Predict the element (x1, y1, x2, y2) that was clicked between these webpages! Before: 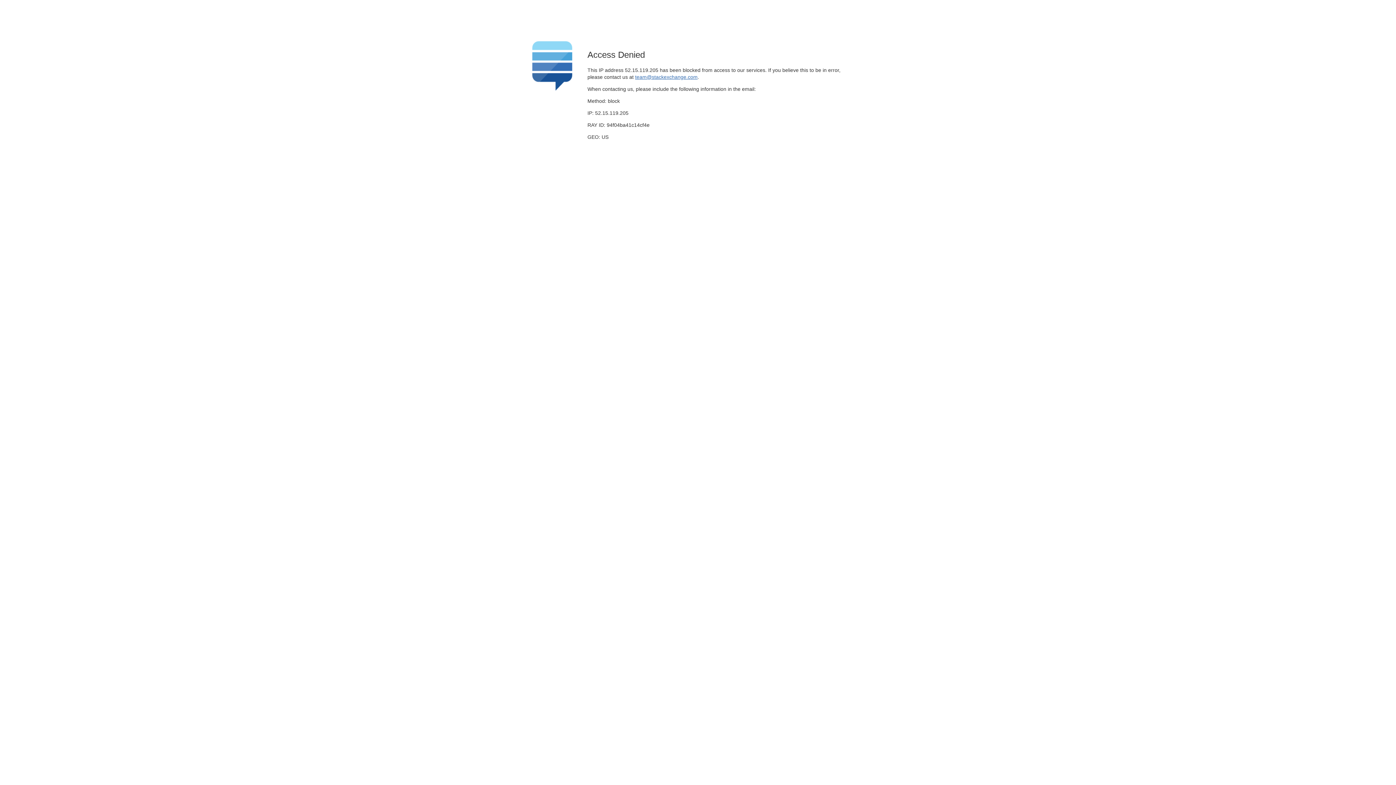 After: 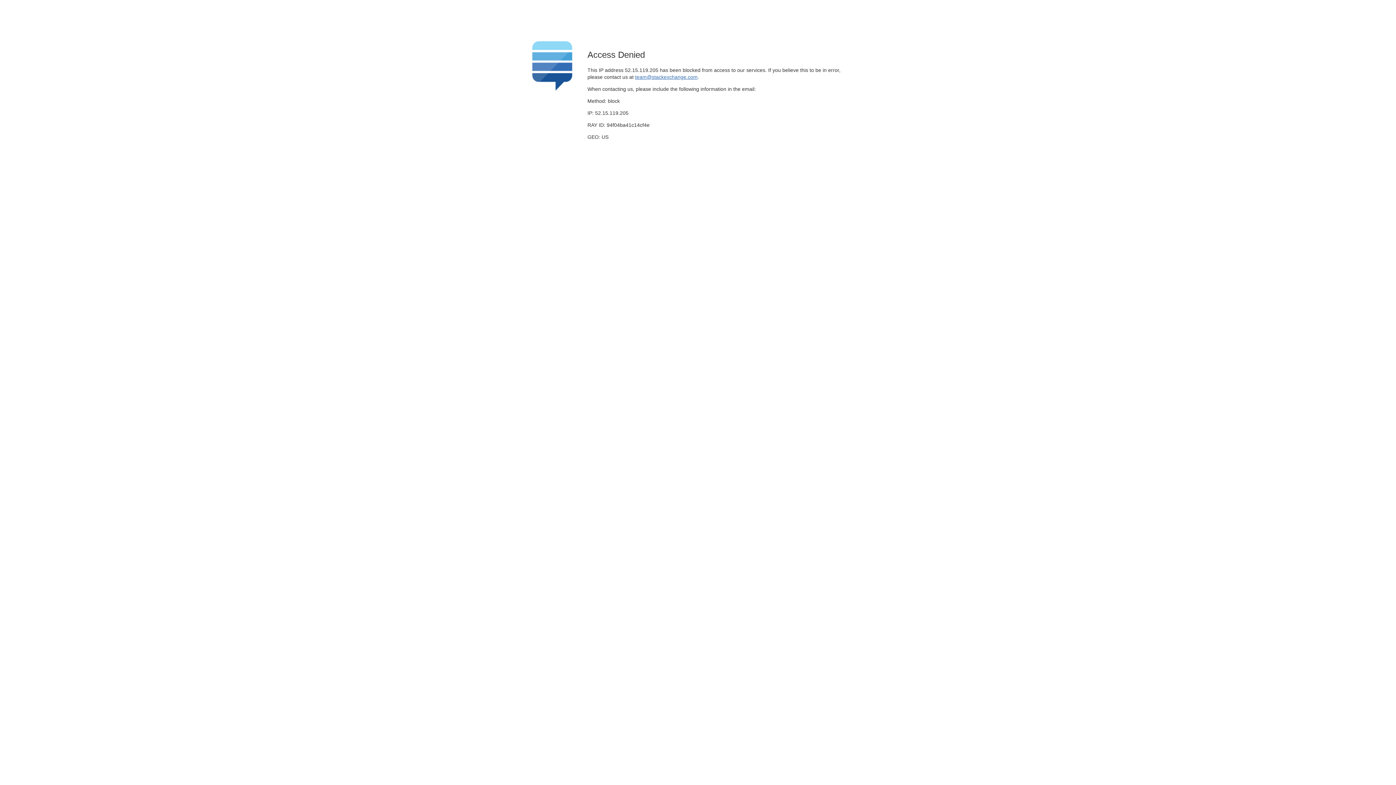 Action: label: team@stackexchange.com bbox: (635, 74, 697, 79)